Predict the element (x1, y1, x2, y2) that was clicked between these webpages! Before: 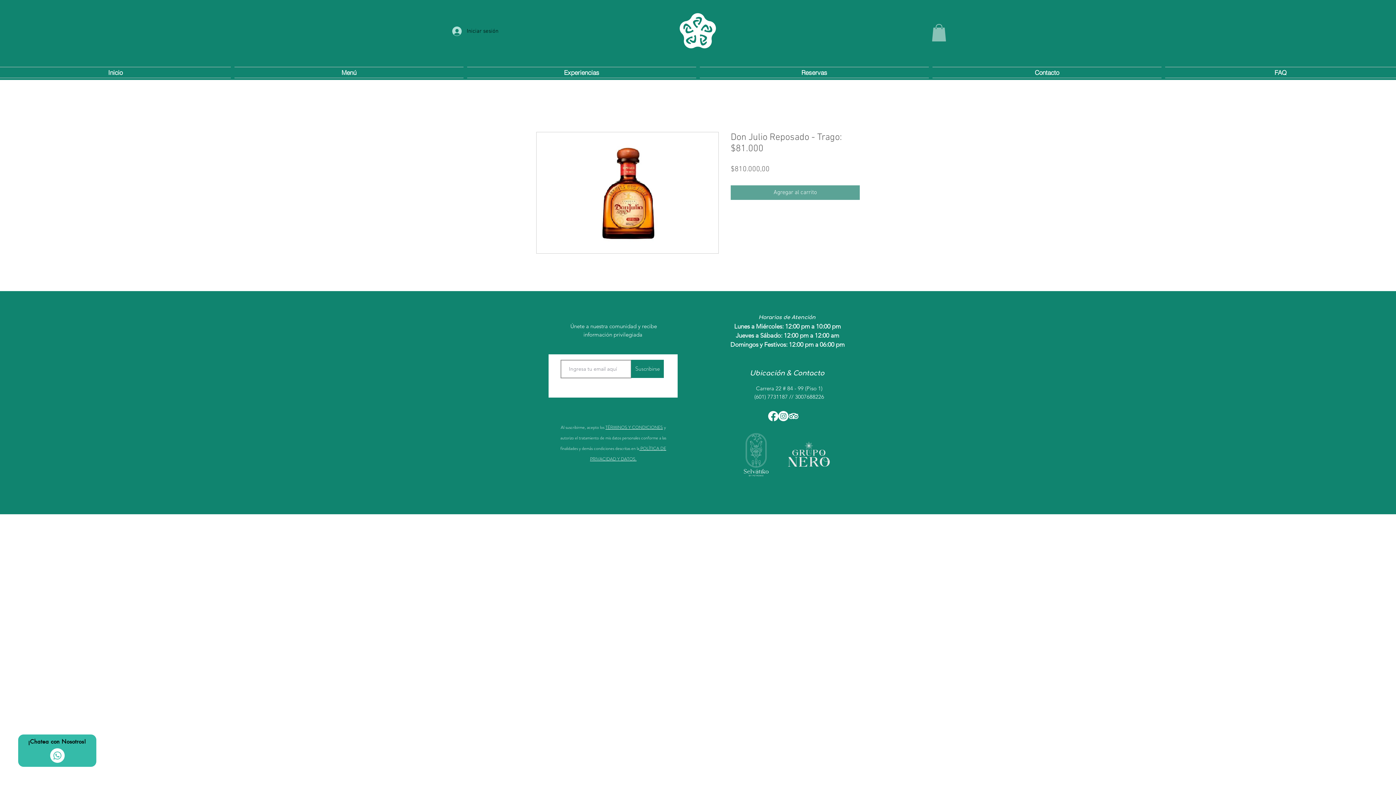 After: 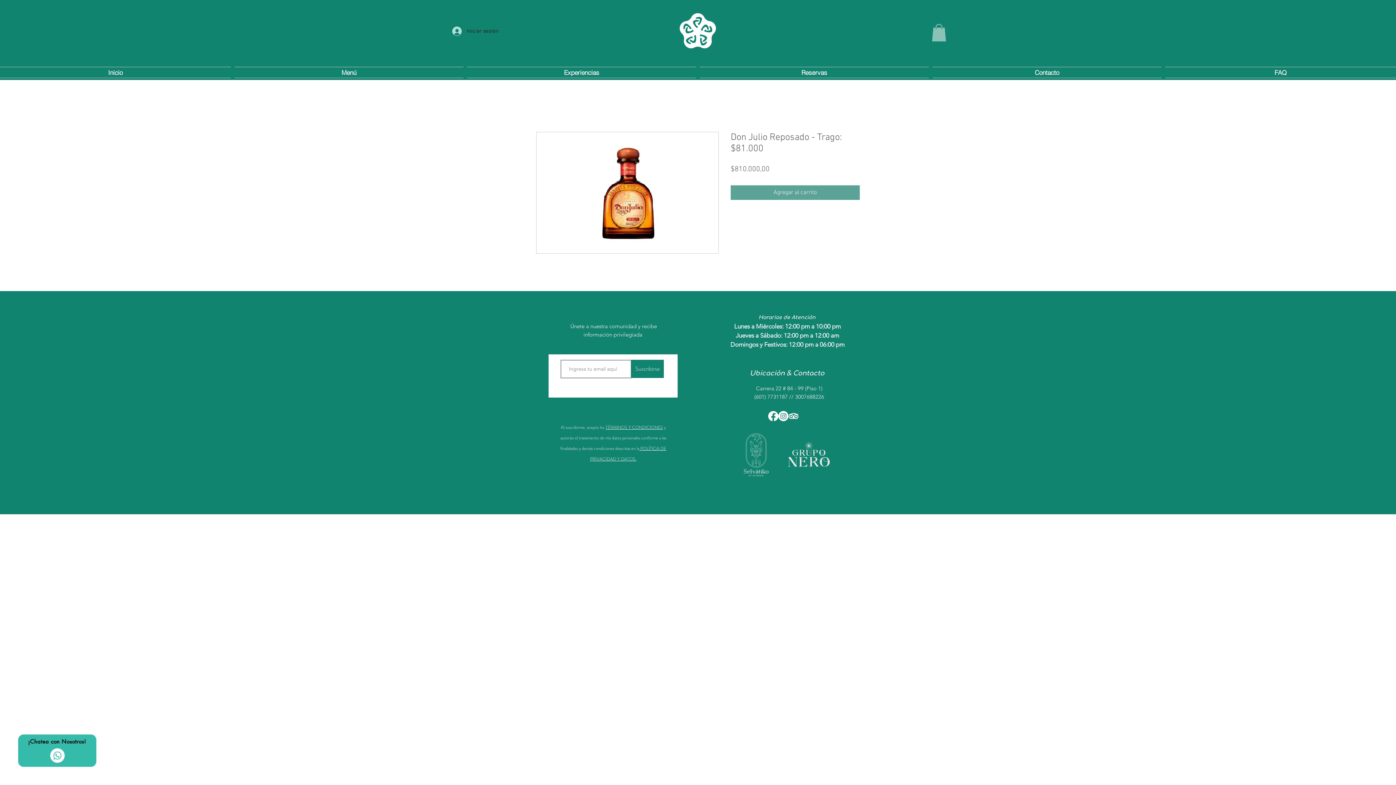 Action: bbox: (778, 411, 788, 421) label: Instagram